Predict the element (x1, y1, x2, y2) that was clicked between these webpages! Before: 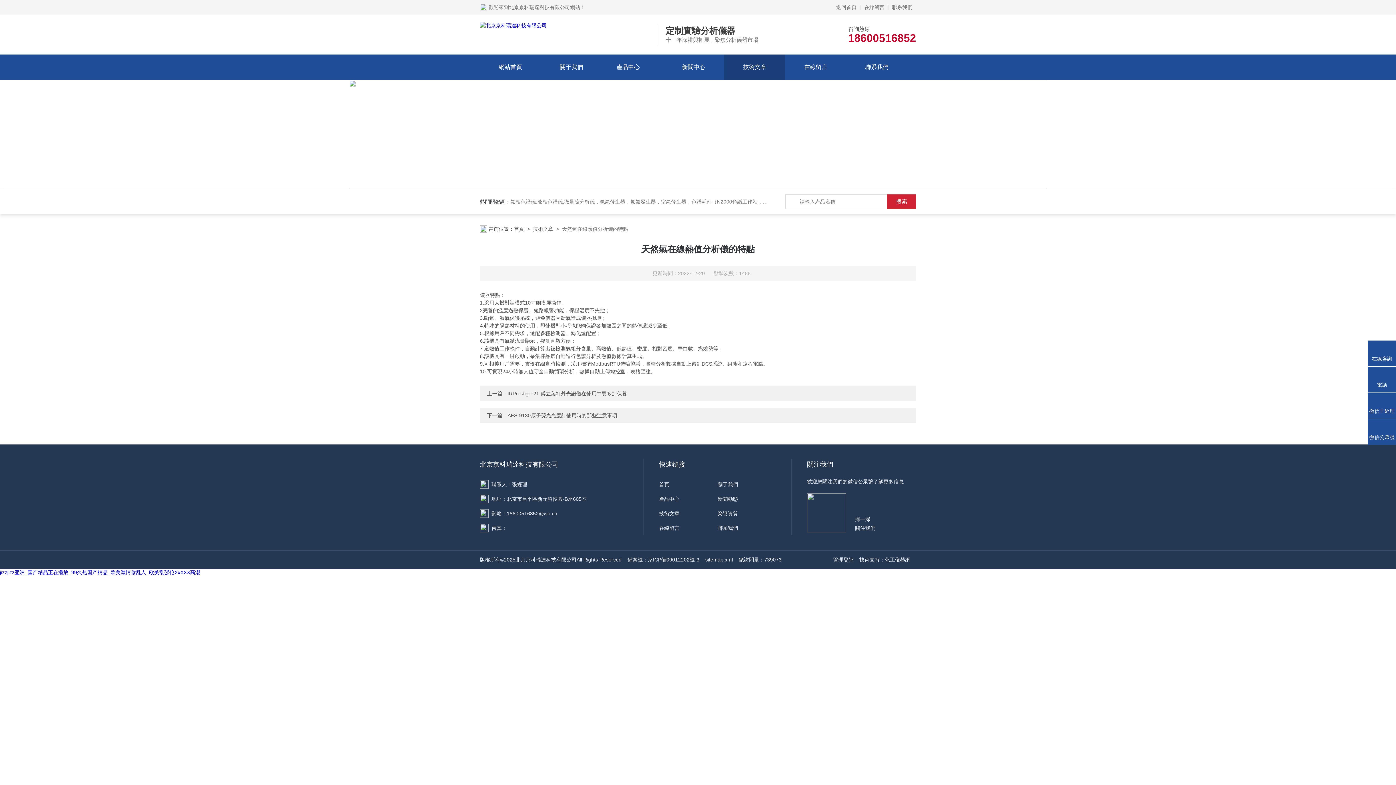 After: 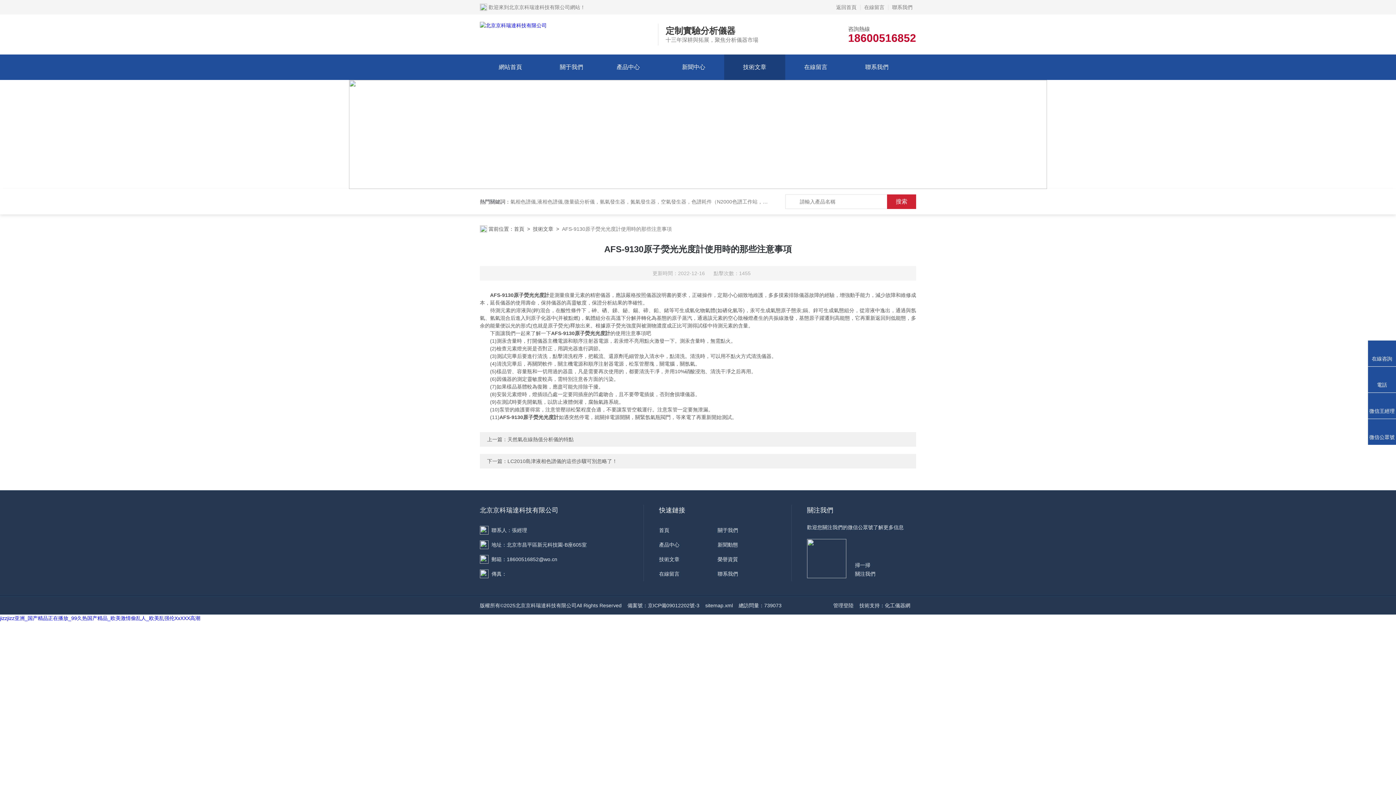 Action: label: AFS-9130原子熒光光度計使用時的那些注意事項 bbox: (507, 412, 617, 418)